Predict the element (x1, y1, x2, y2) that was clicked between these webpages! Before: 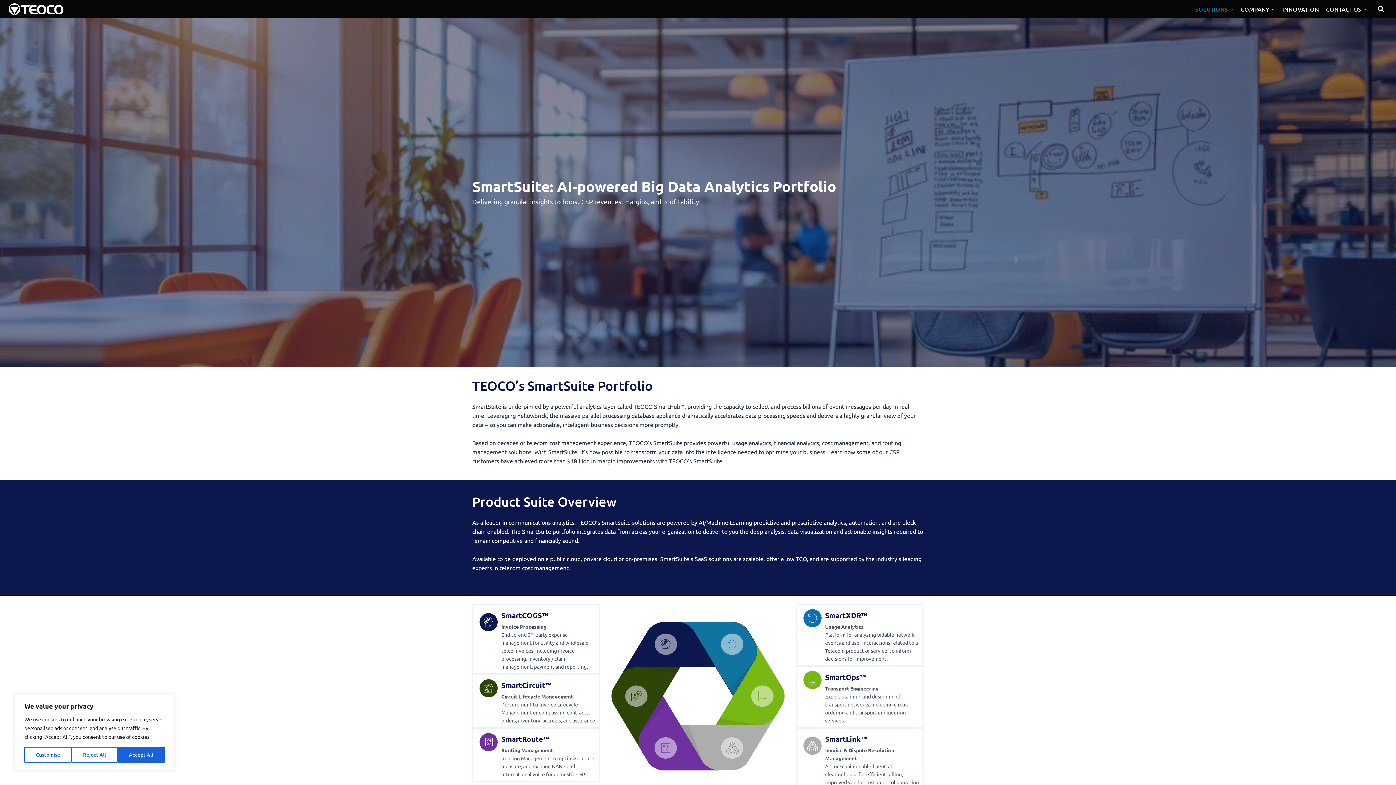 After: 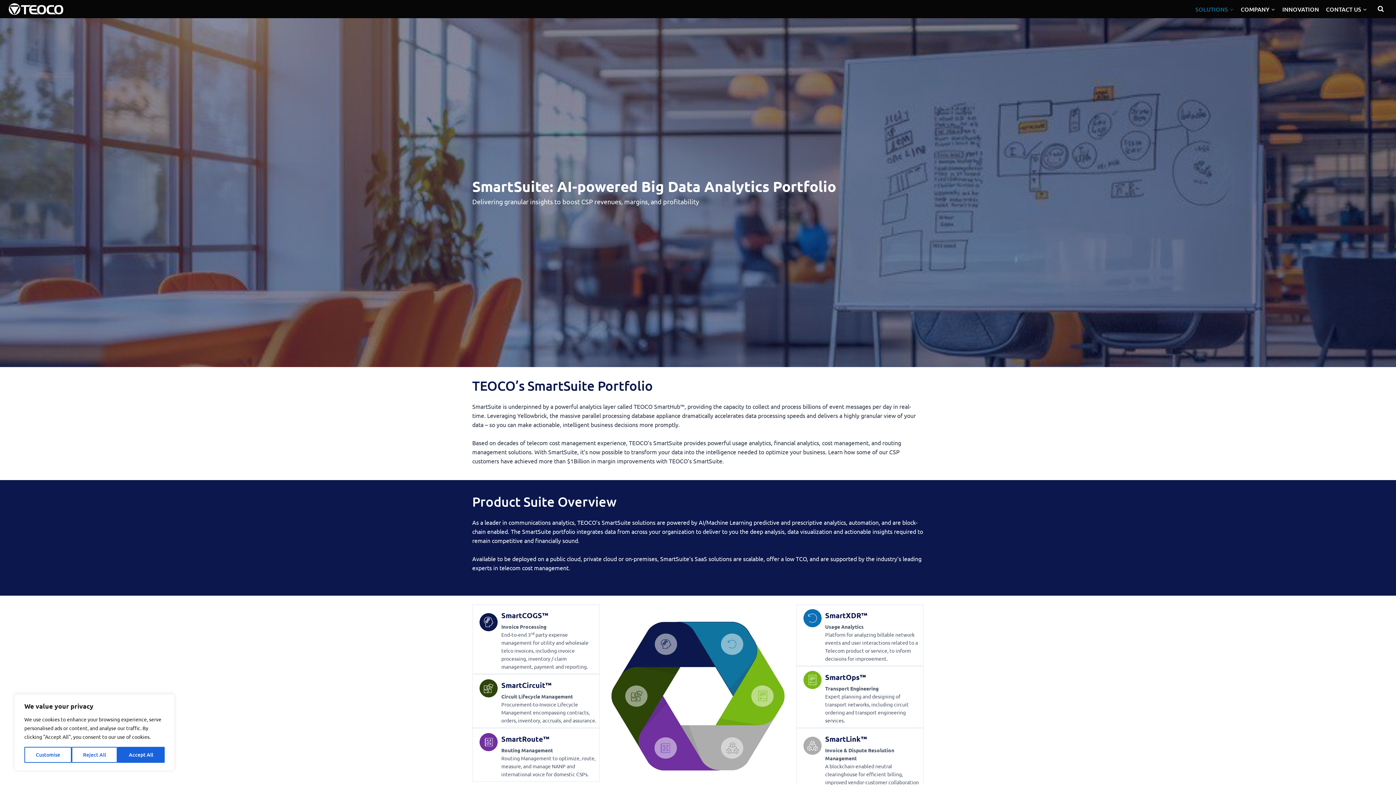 Action: bbox: (1192, 1, 1237, 17) label: SOLUTIONS